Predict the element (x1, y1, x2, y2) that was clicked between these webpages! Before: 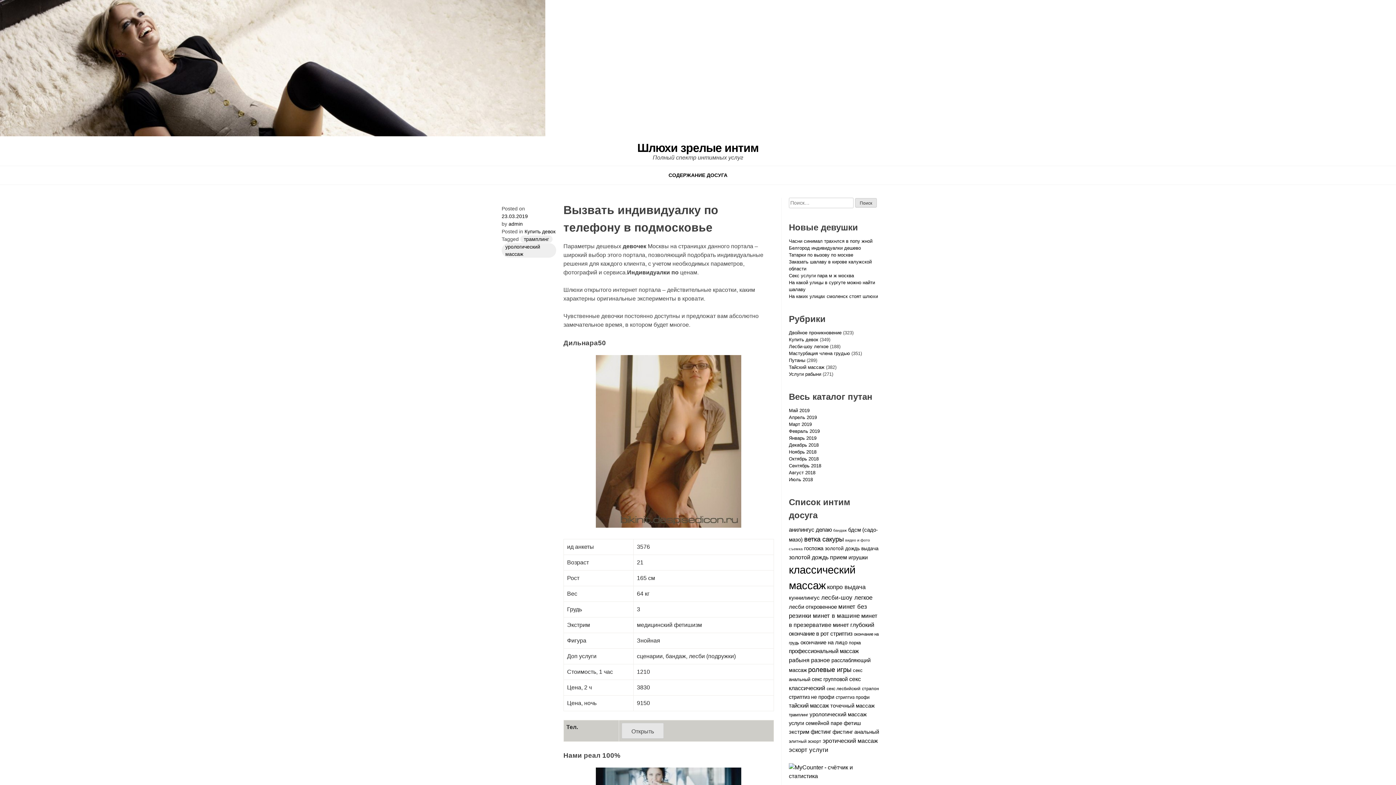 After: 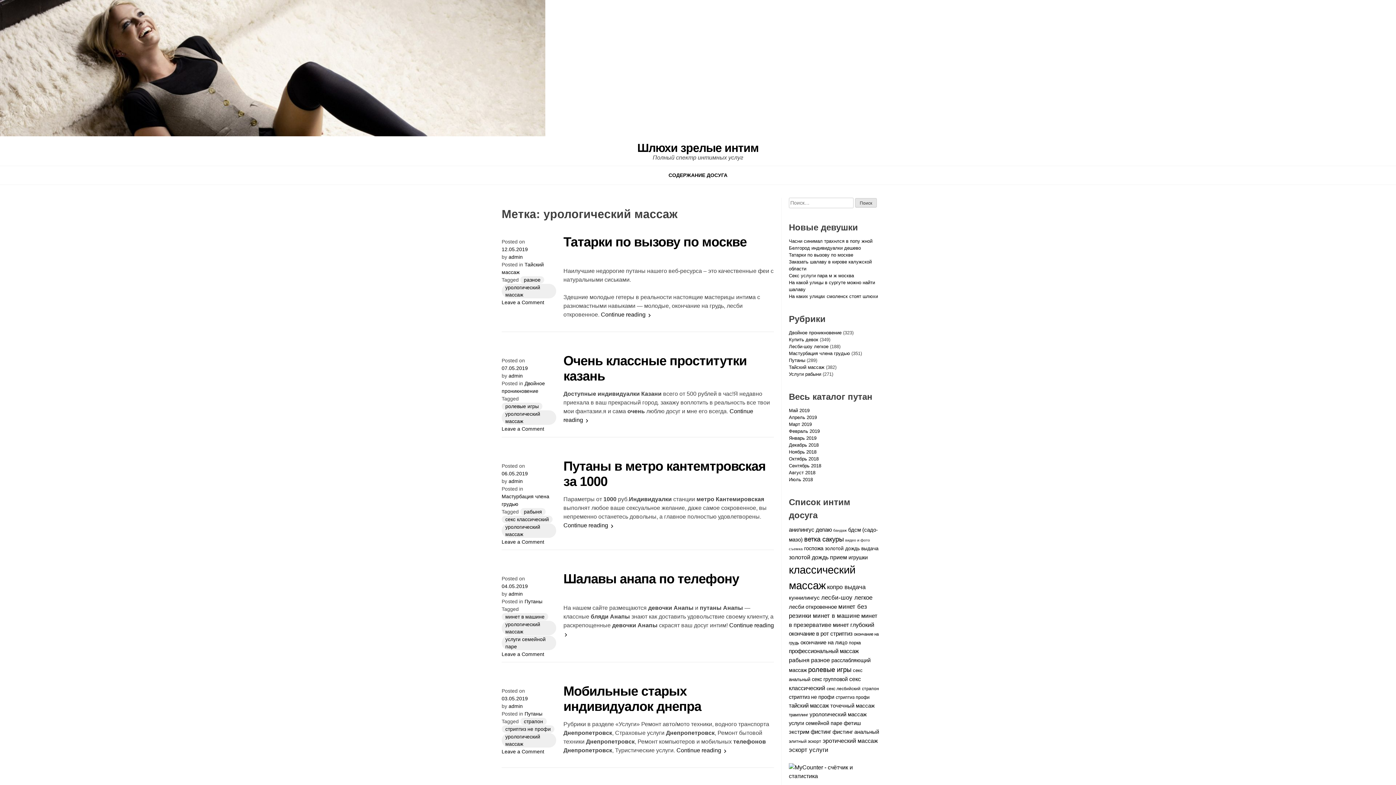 Action: label: урологический массаж (124 элемента) bbox: (809, 712, 866, 717)